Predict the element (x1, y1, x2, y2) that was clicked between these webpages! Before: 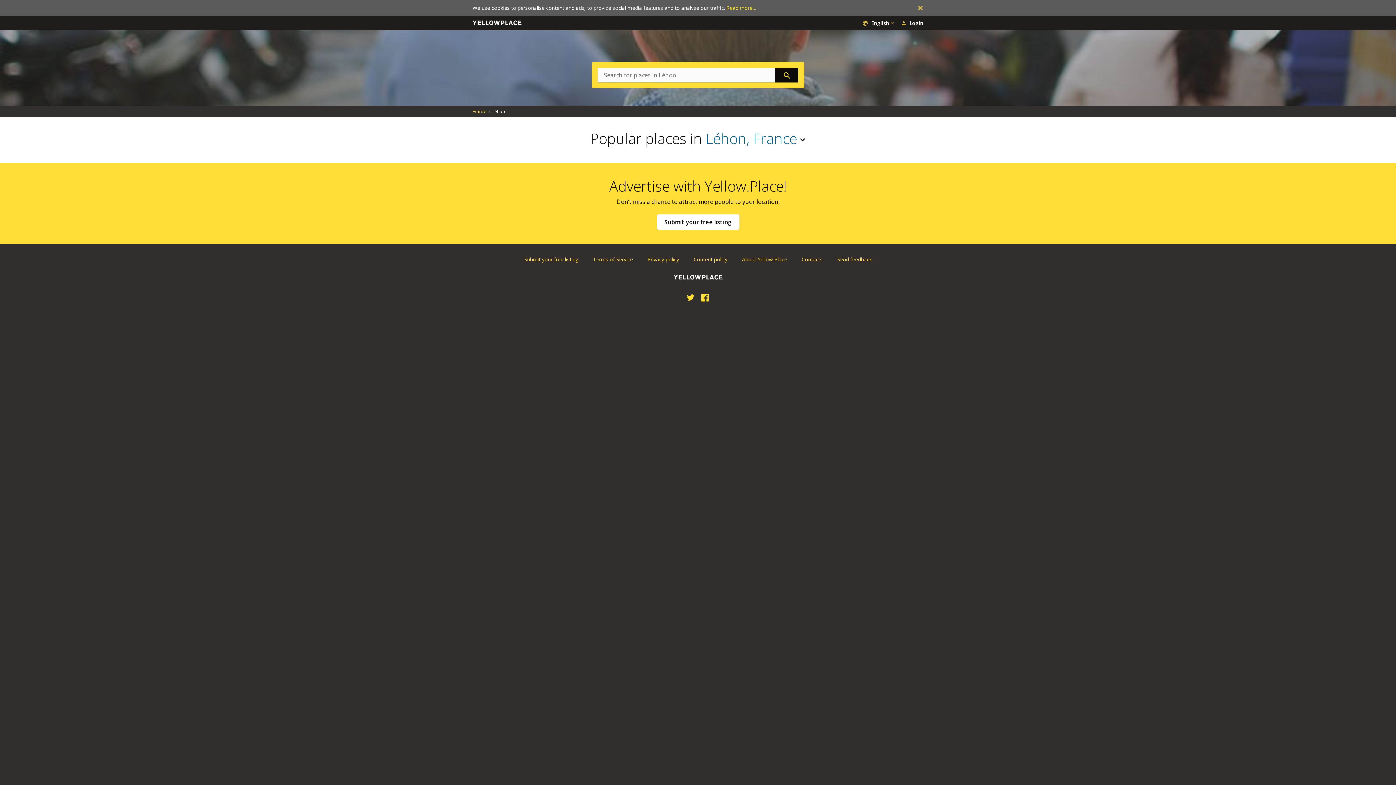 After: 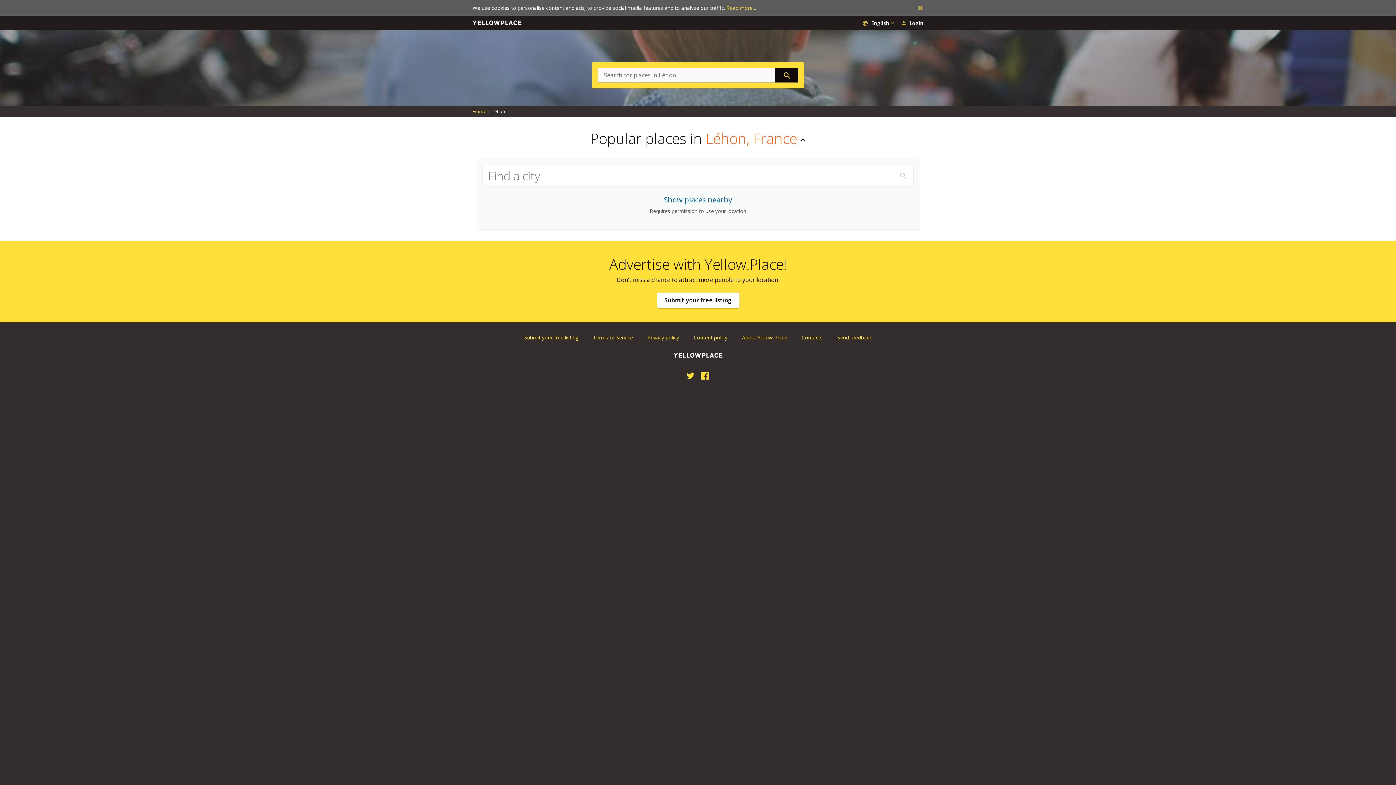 Action: bbox: (705, 129, 805, 148) label: Léhon, France